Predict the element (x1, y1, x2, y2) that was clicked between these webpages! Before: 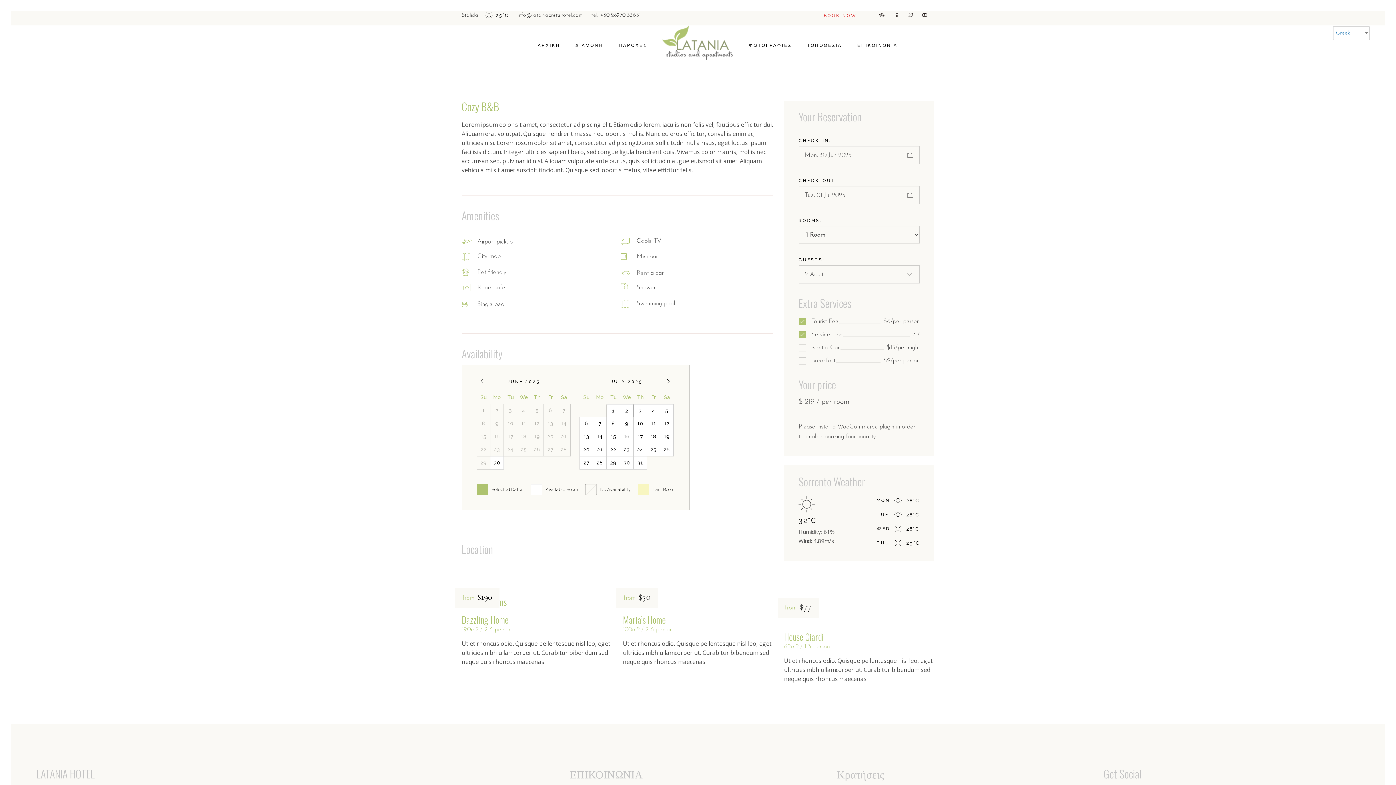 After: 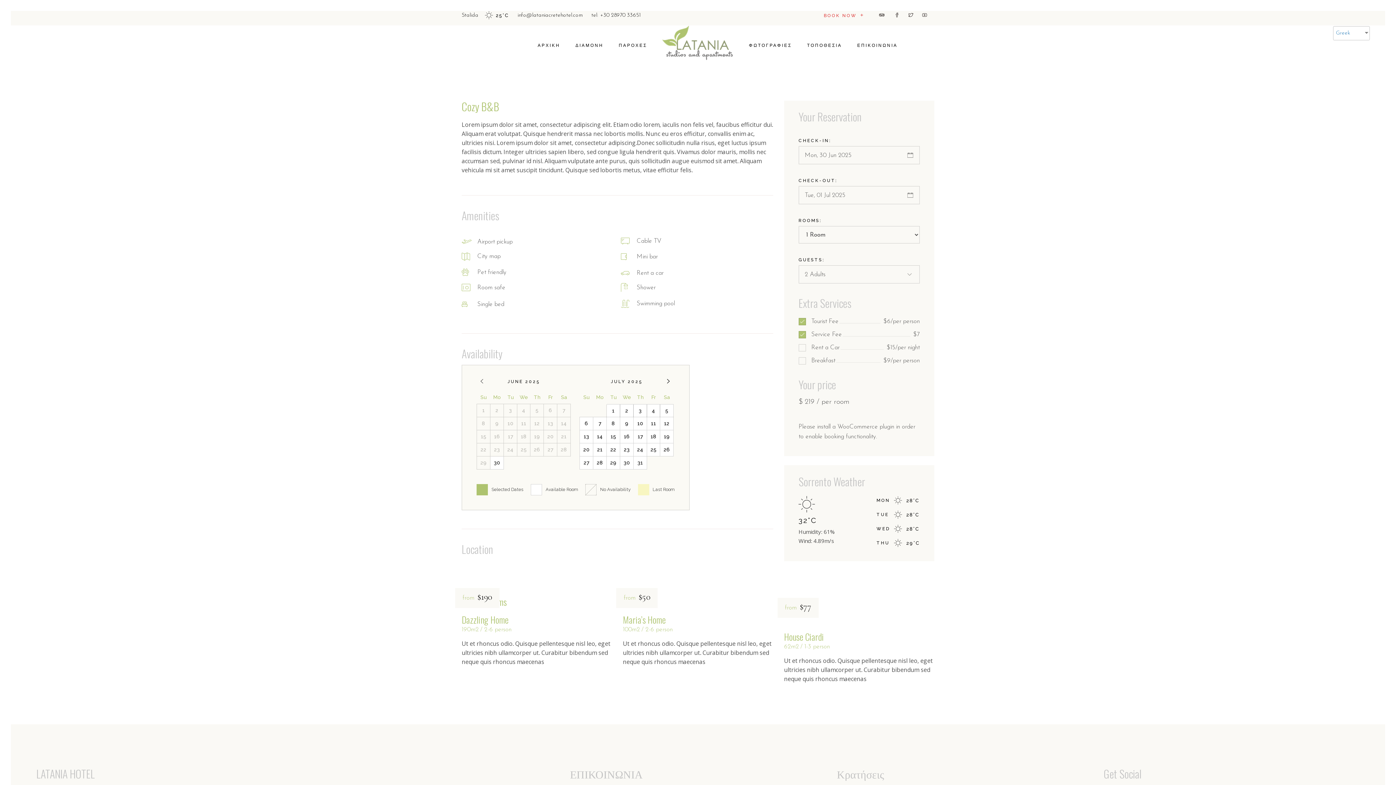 Action: label: tel: +30 28970 33651 bbox: (591, 12, 641, 18)